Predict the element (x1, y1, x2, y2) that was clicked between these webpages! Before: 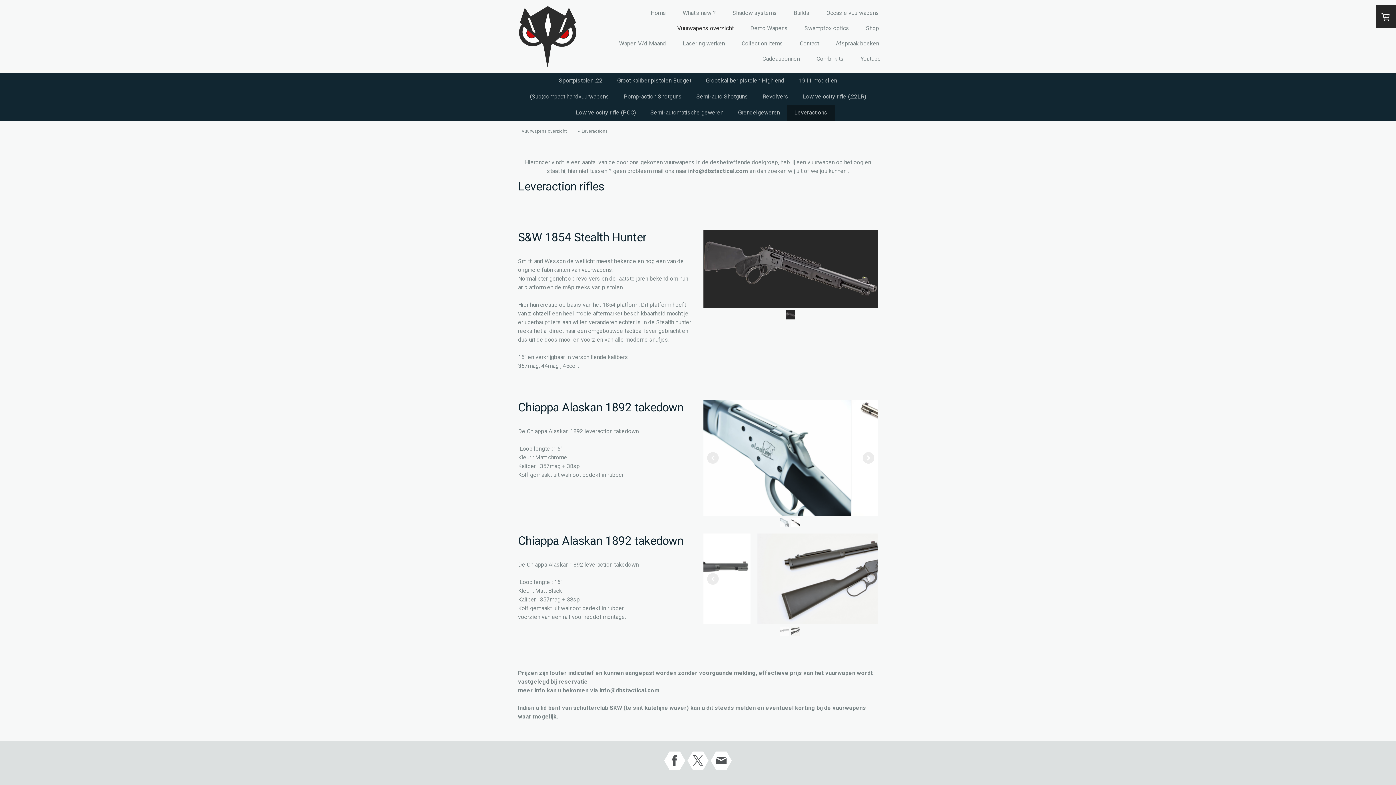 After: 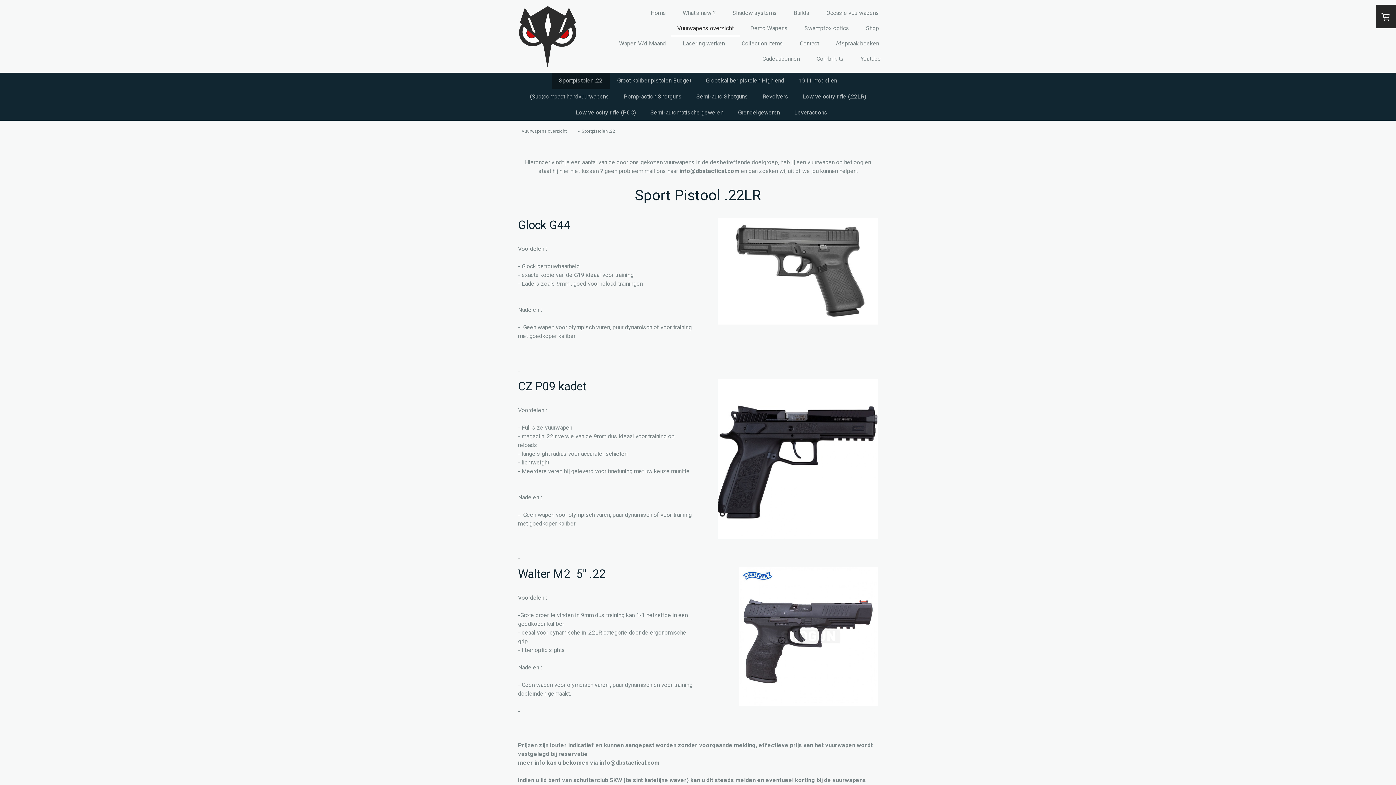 Action: label: Sportpistolen .22 bbox: (551, 72, 610, 88)